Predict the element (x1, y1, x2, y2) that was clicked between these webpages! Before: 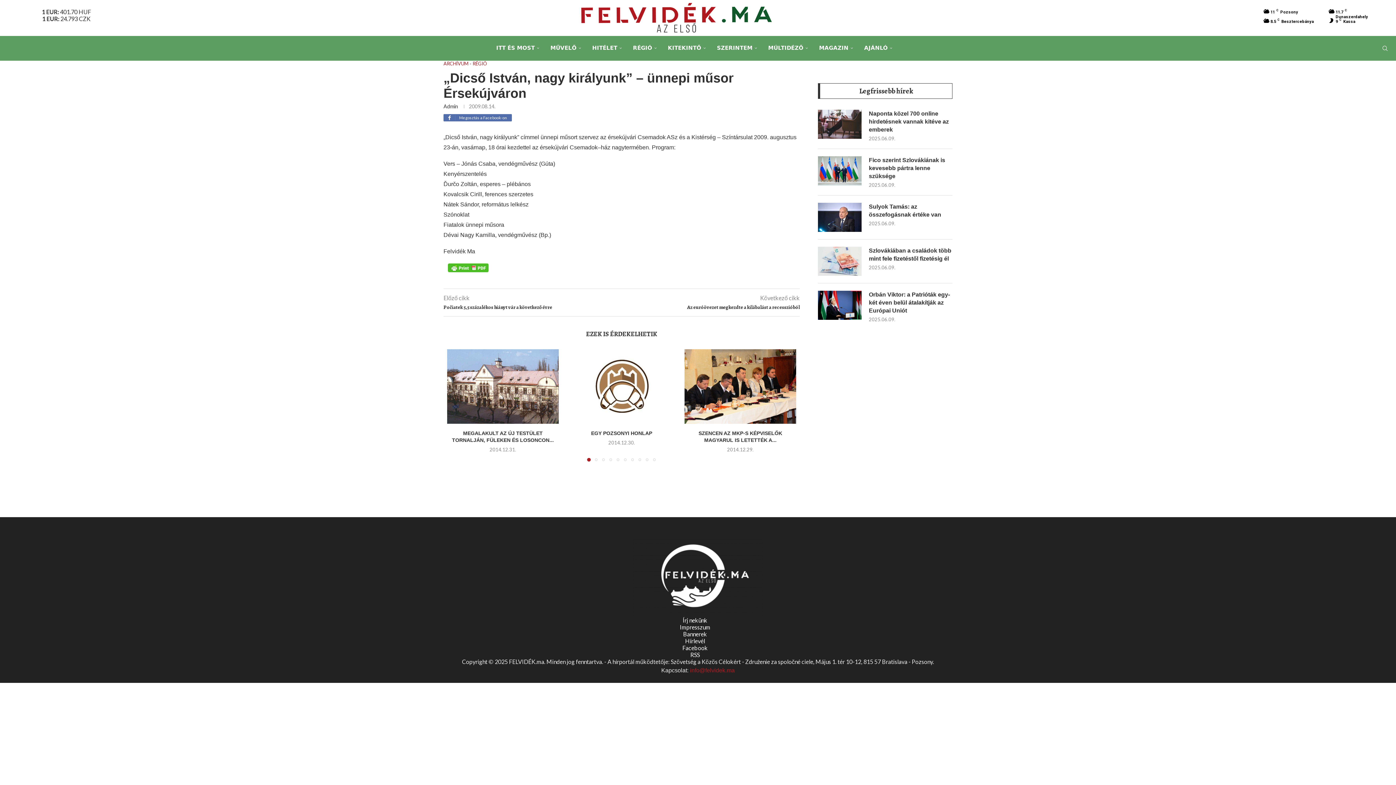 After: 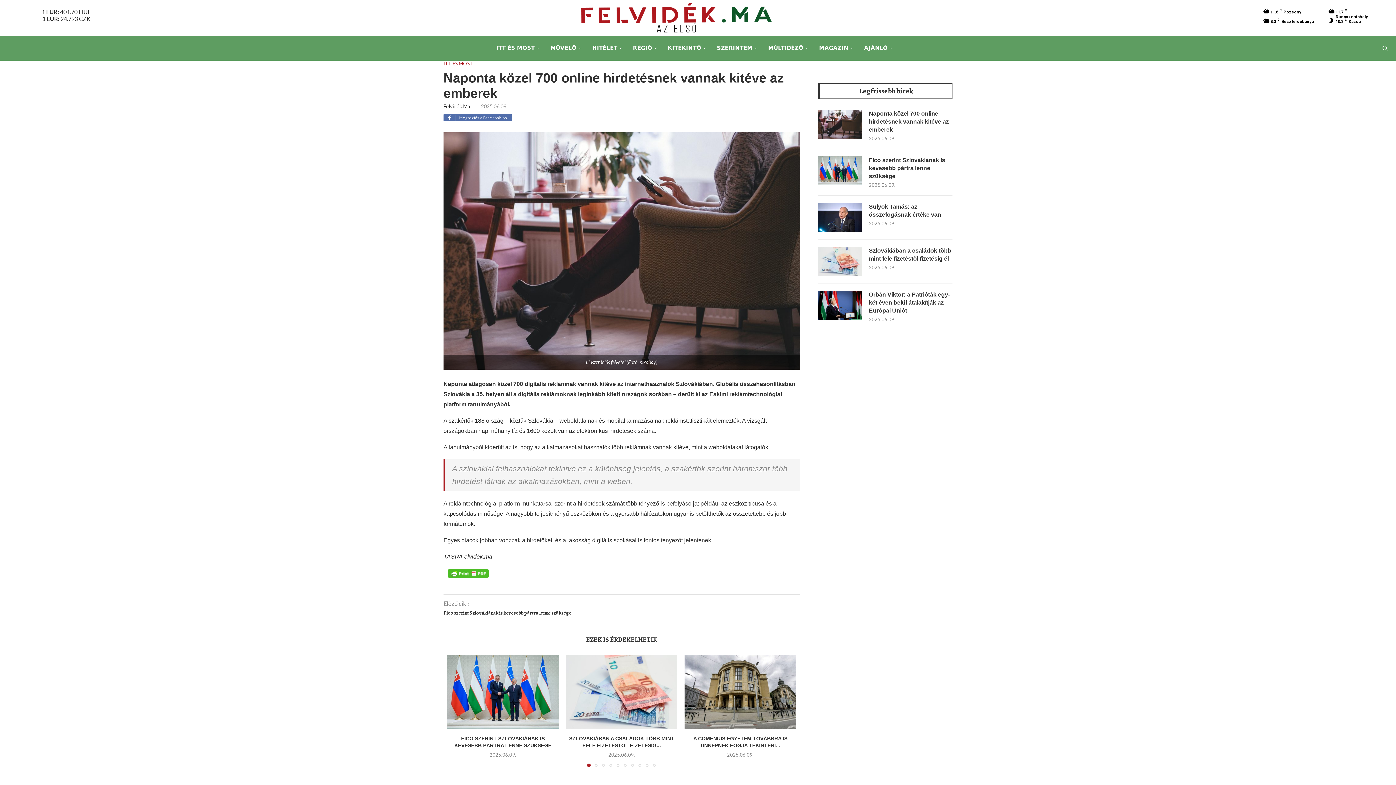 Action: bbox: (818, 109, 861, 138)